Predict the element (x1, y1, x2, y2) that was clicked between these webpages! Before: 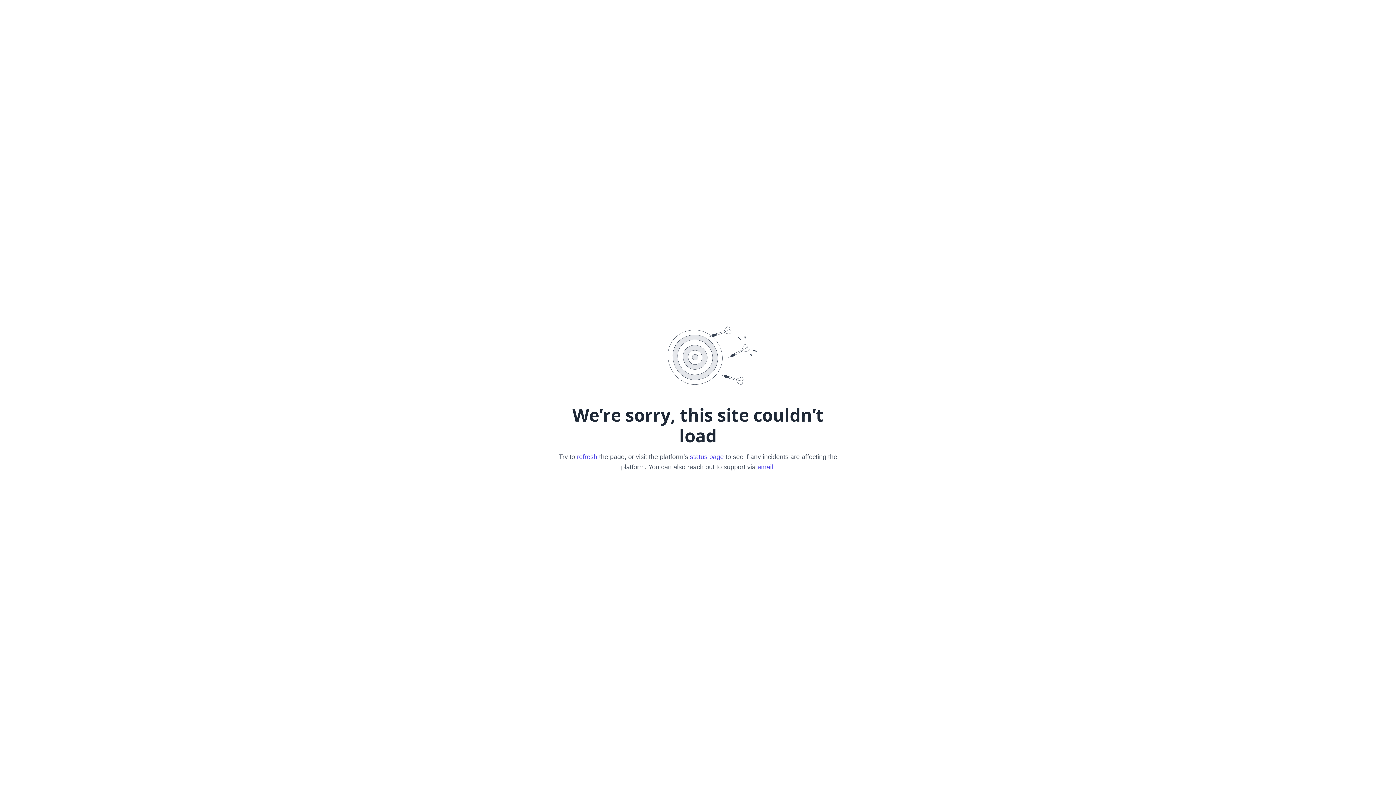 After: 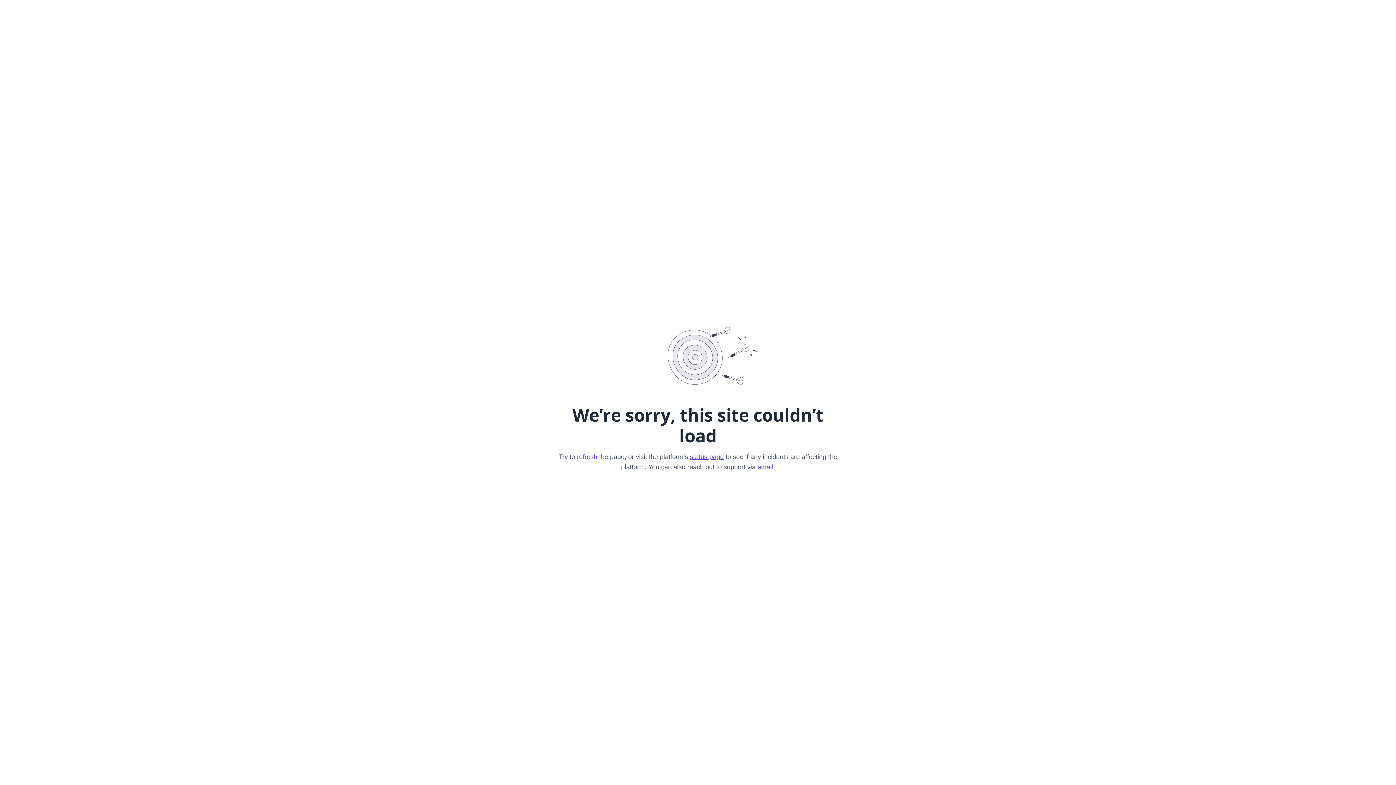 Action: bbox: (690, 453, 724, 460) label: status page